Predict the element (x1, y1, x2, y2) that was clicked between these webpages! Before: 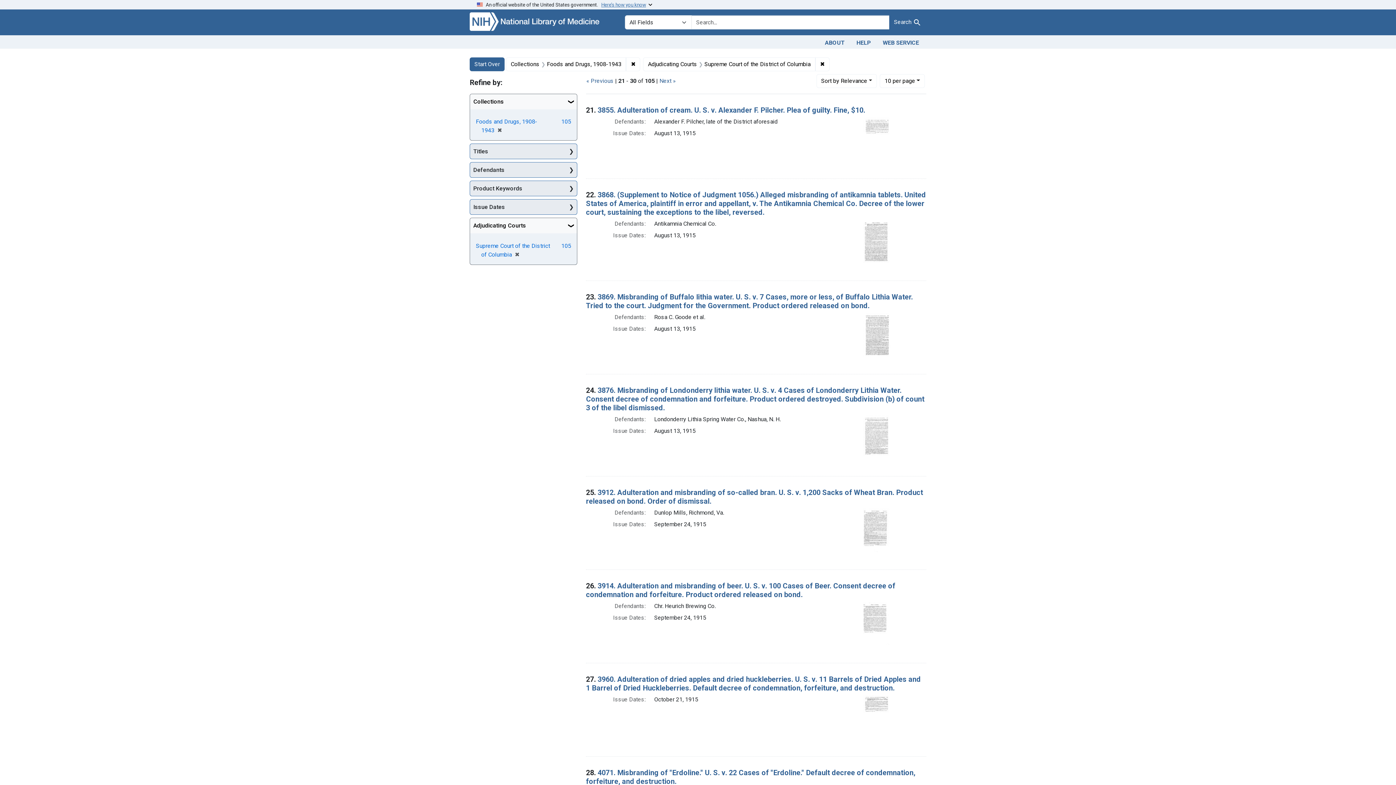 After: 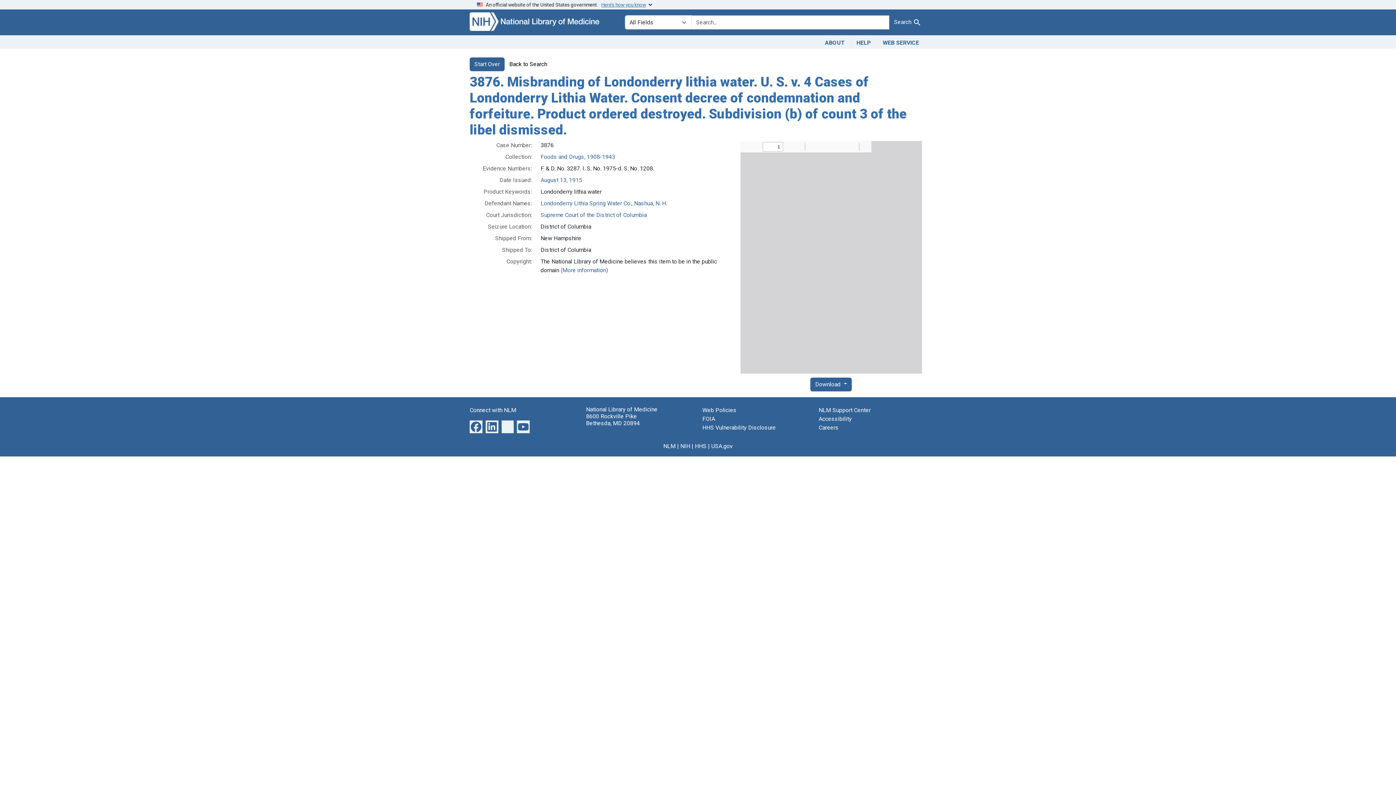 Action: bbox: (586, 386, 924, 412) label: 3876. Misbranding of Londonderry lithia water. U. S. v. 4 Cases of Londonderry Lithia Water. Consent decree of condemnation and forfeiture. Product ordered destroyed. Subdivision (b) of count 3 of the libel dismissed.